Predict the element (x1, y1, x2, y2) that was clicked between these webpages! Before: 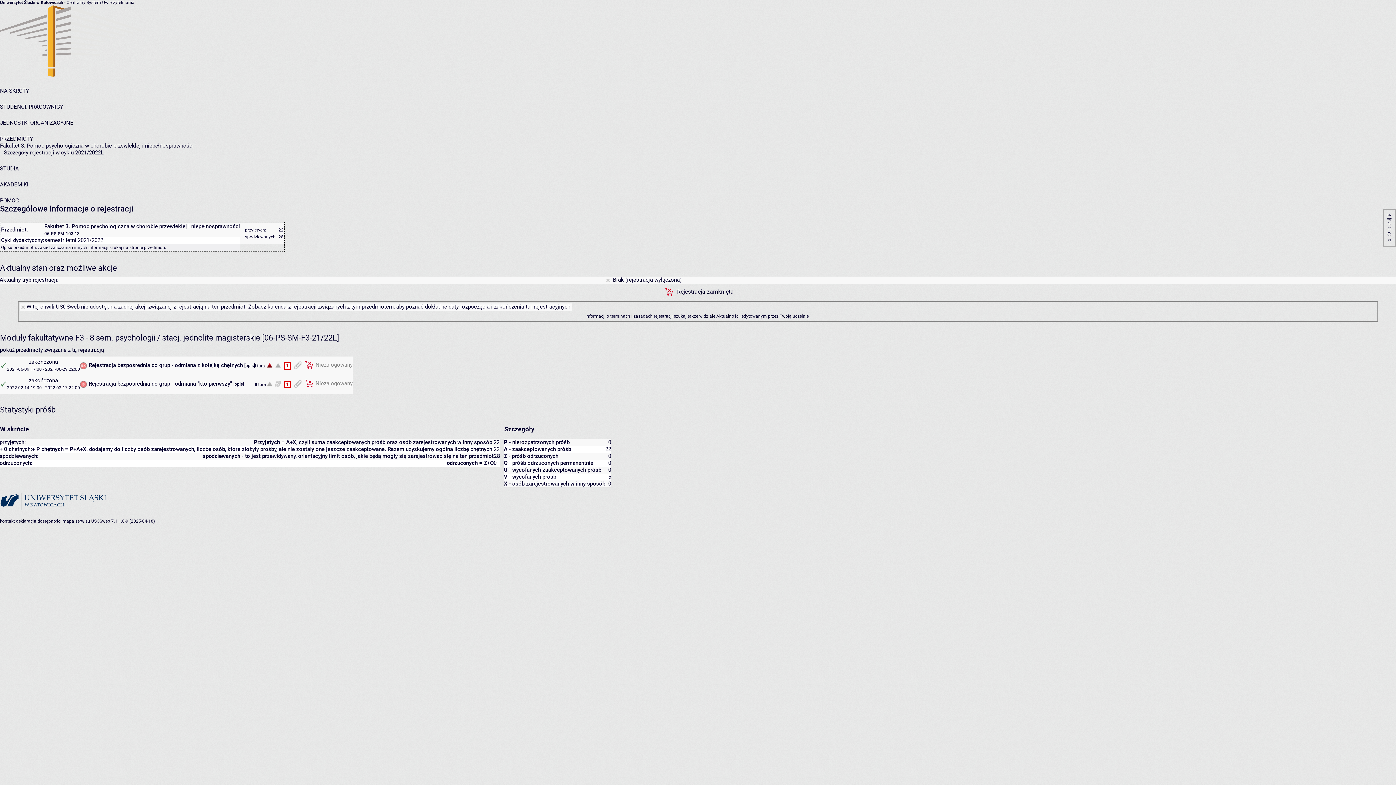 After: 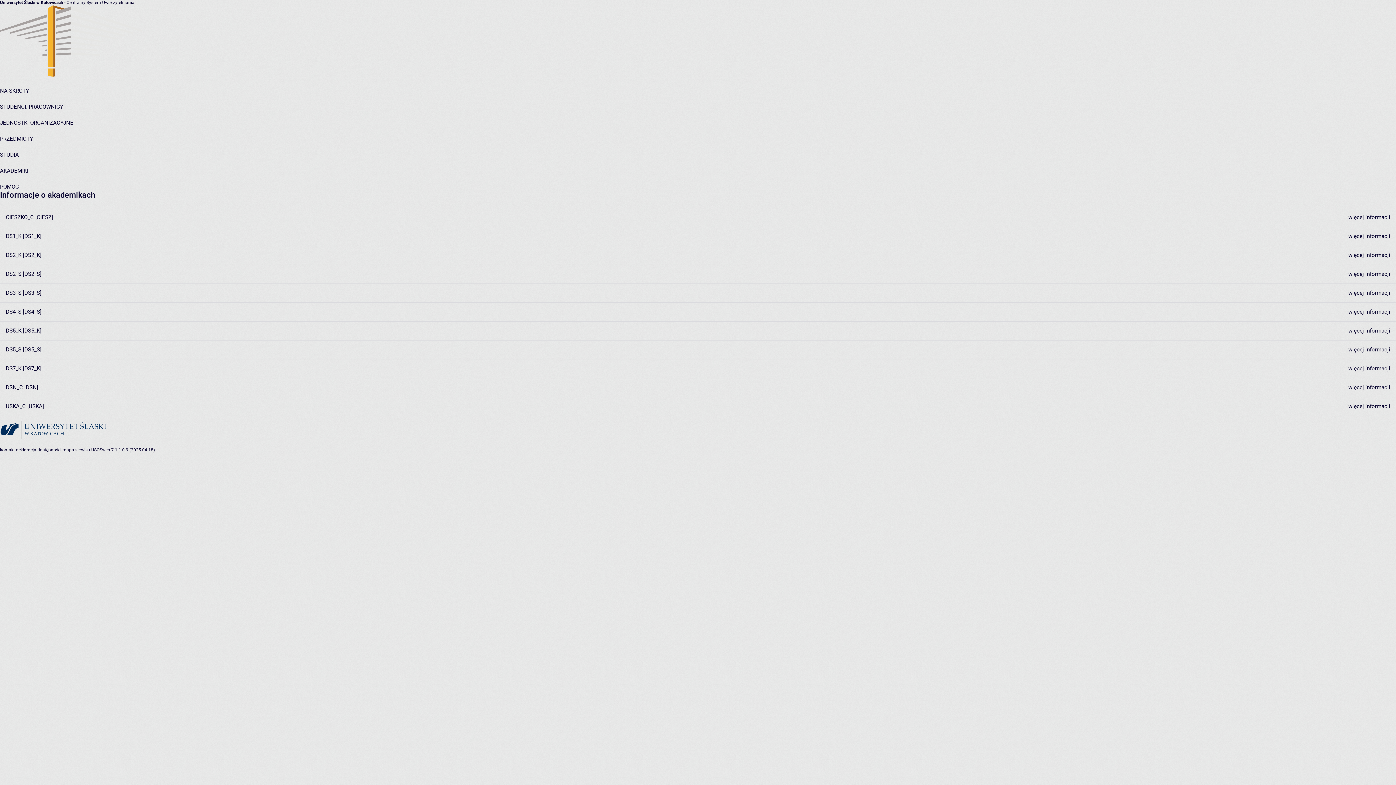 Action: label: AKADEMIKI bbox: (0, 181, 28, 188)